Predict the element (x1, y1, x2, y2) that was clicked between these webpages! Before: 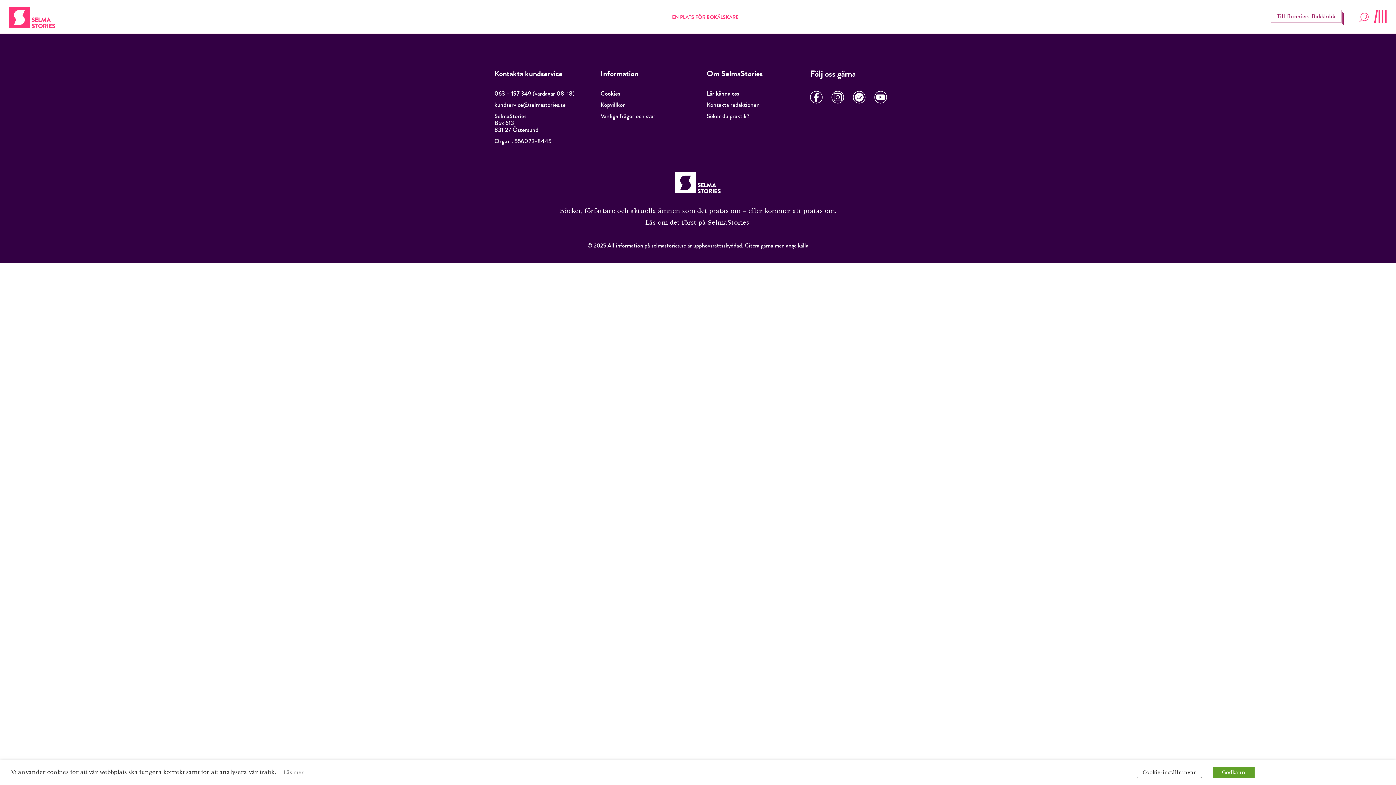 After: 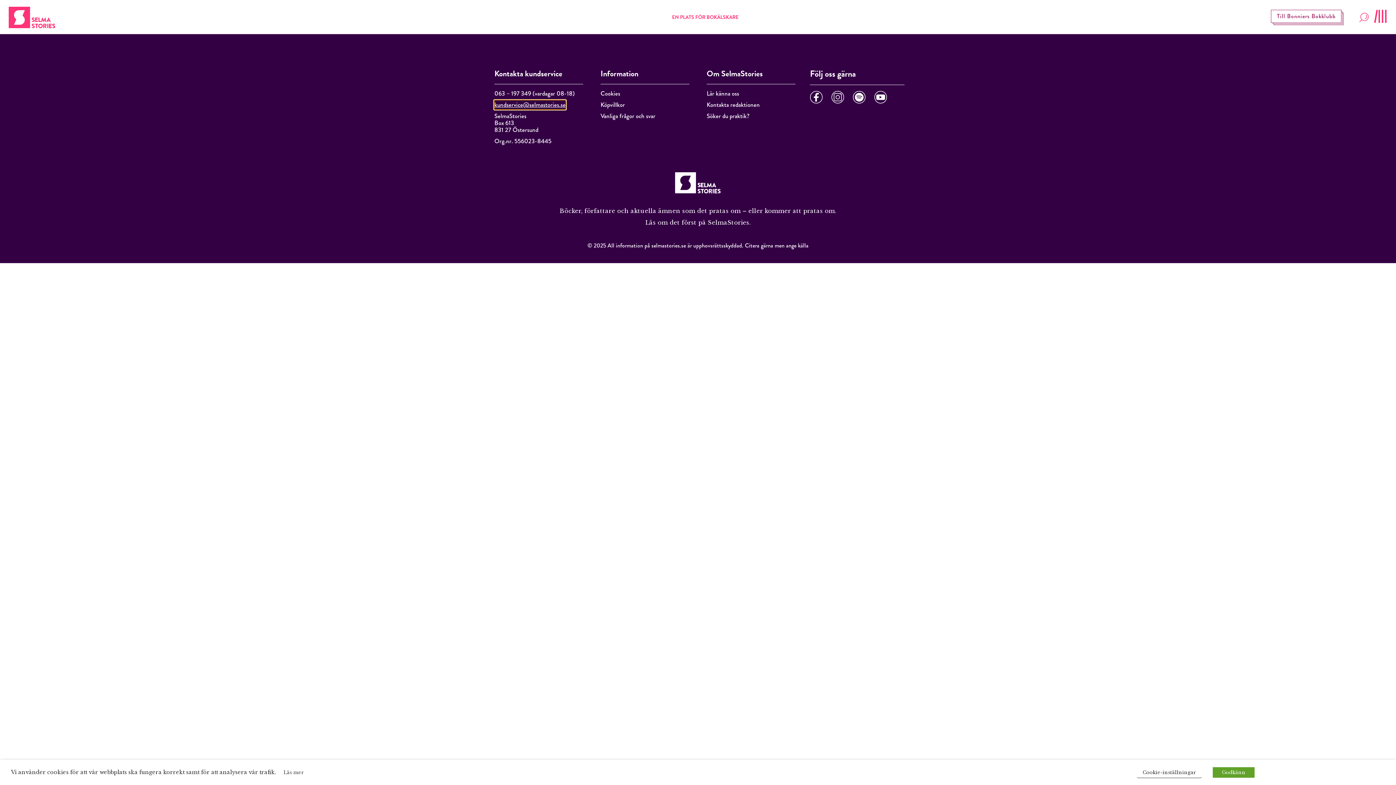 Action: bbox: (494, 100, 565, 109) label: Länk kundservice@selmastories.se